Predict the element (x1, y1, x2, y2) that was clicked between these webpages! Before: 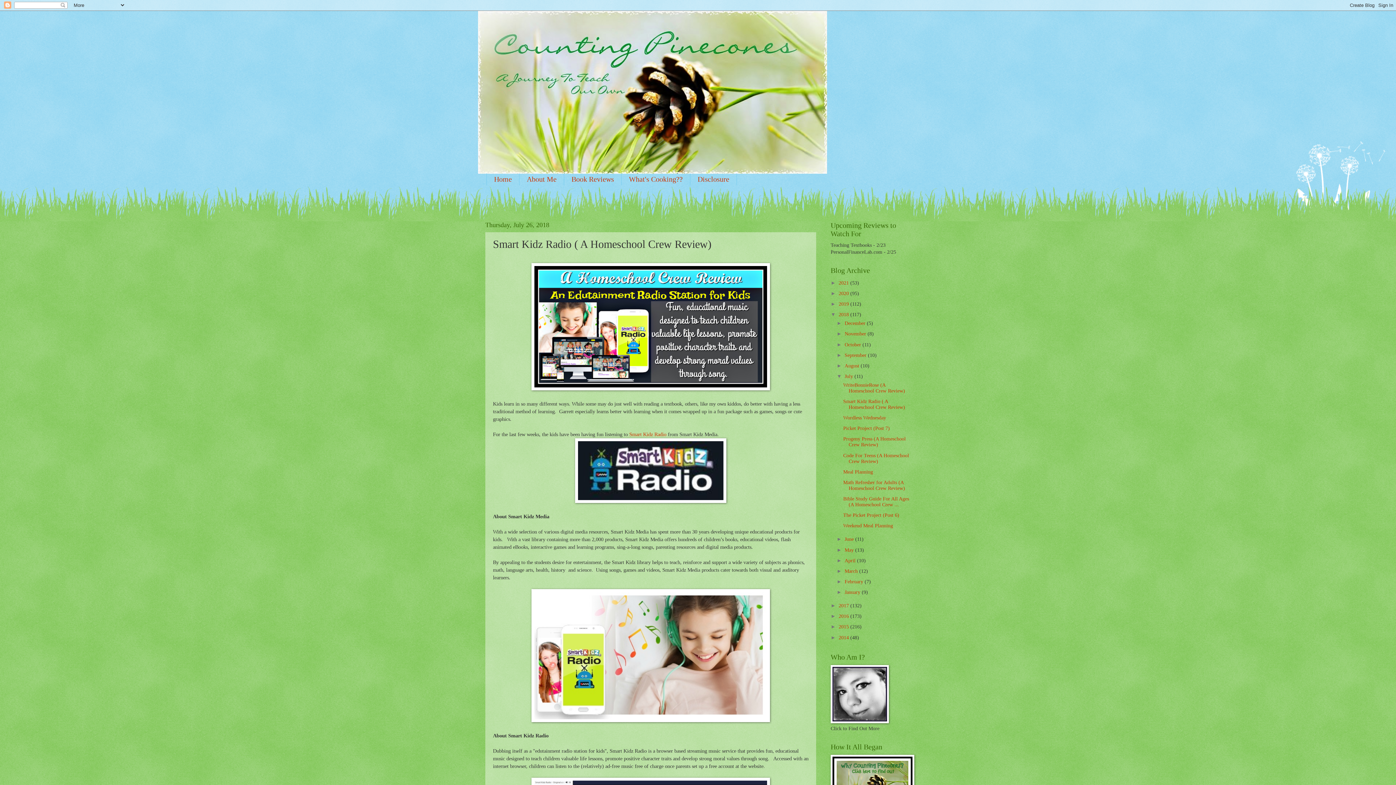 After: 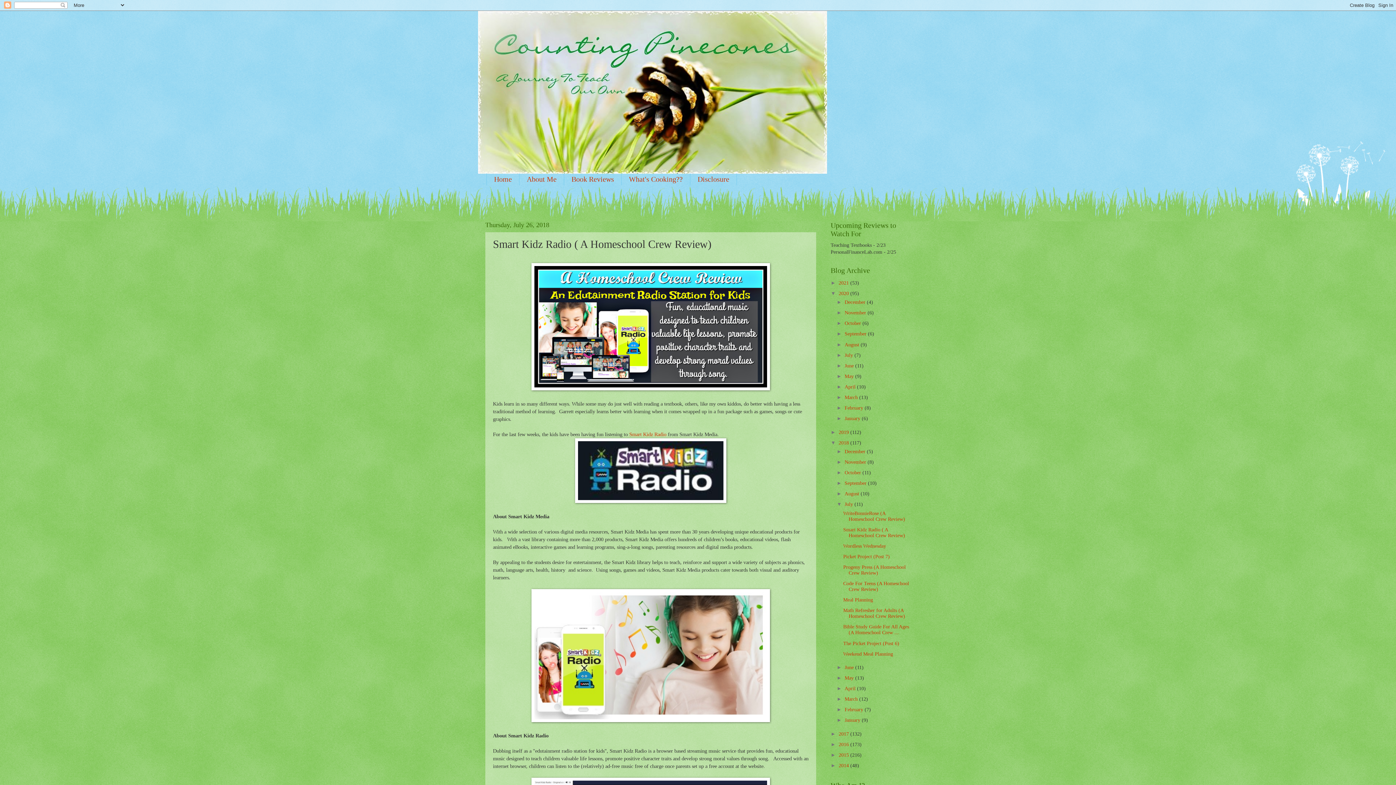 Action: label: ►   bbox: (830, 290, 838, 296)